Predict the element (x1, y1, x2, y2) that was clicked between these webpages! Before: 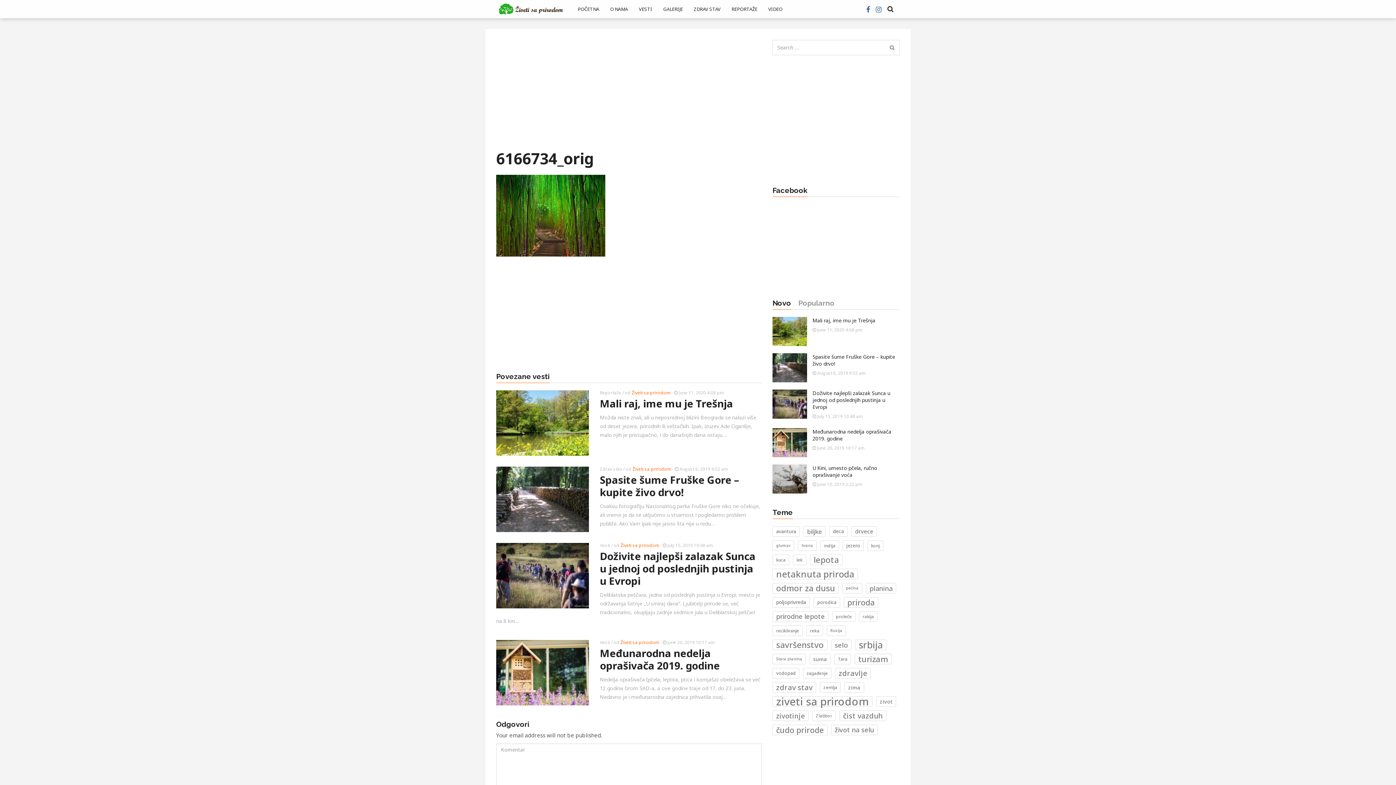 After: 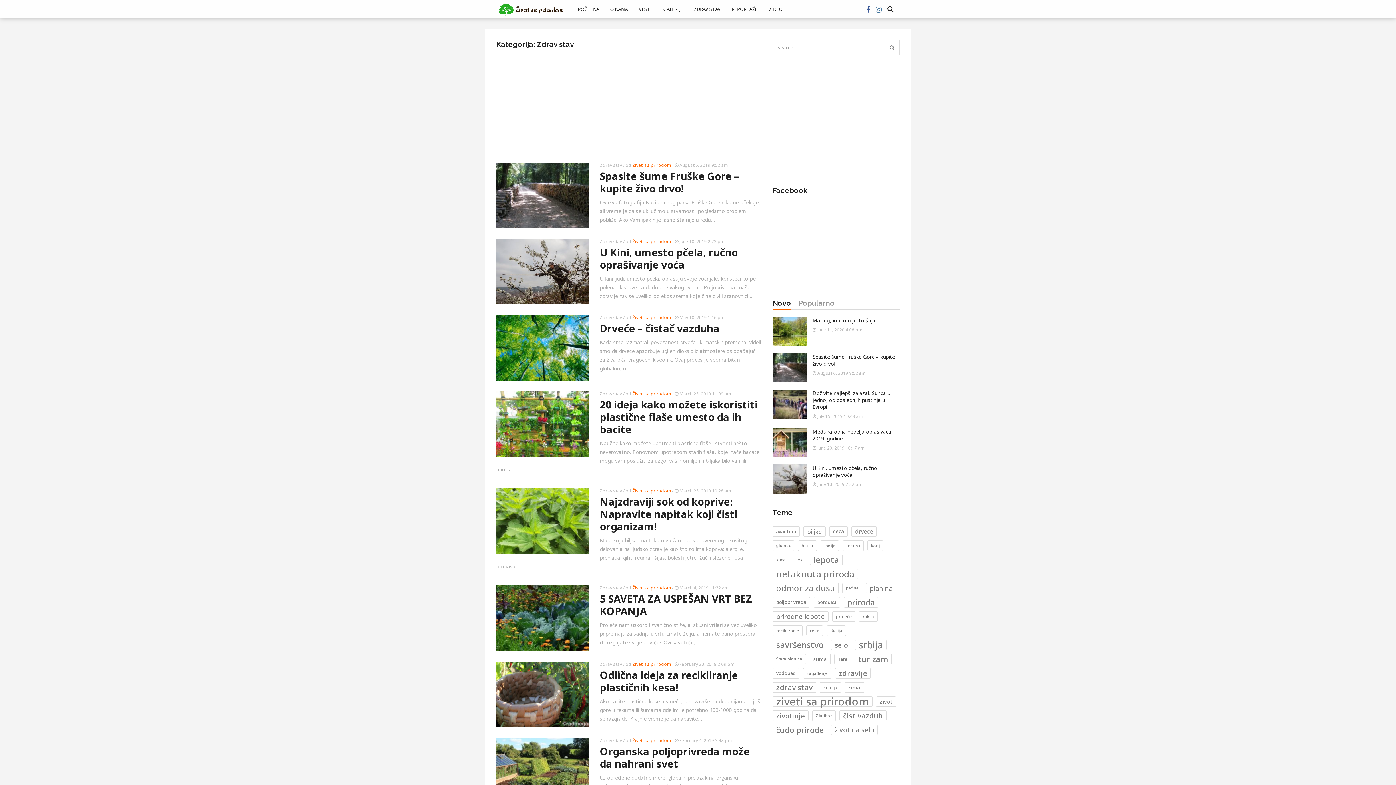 Action: label: ZDRAV STAV bbox: (688, 0, 726, 18)